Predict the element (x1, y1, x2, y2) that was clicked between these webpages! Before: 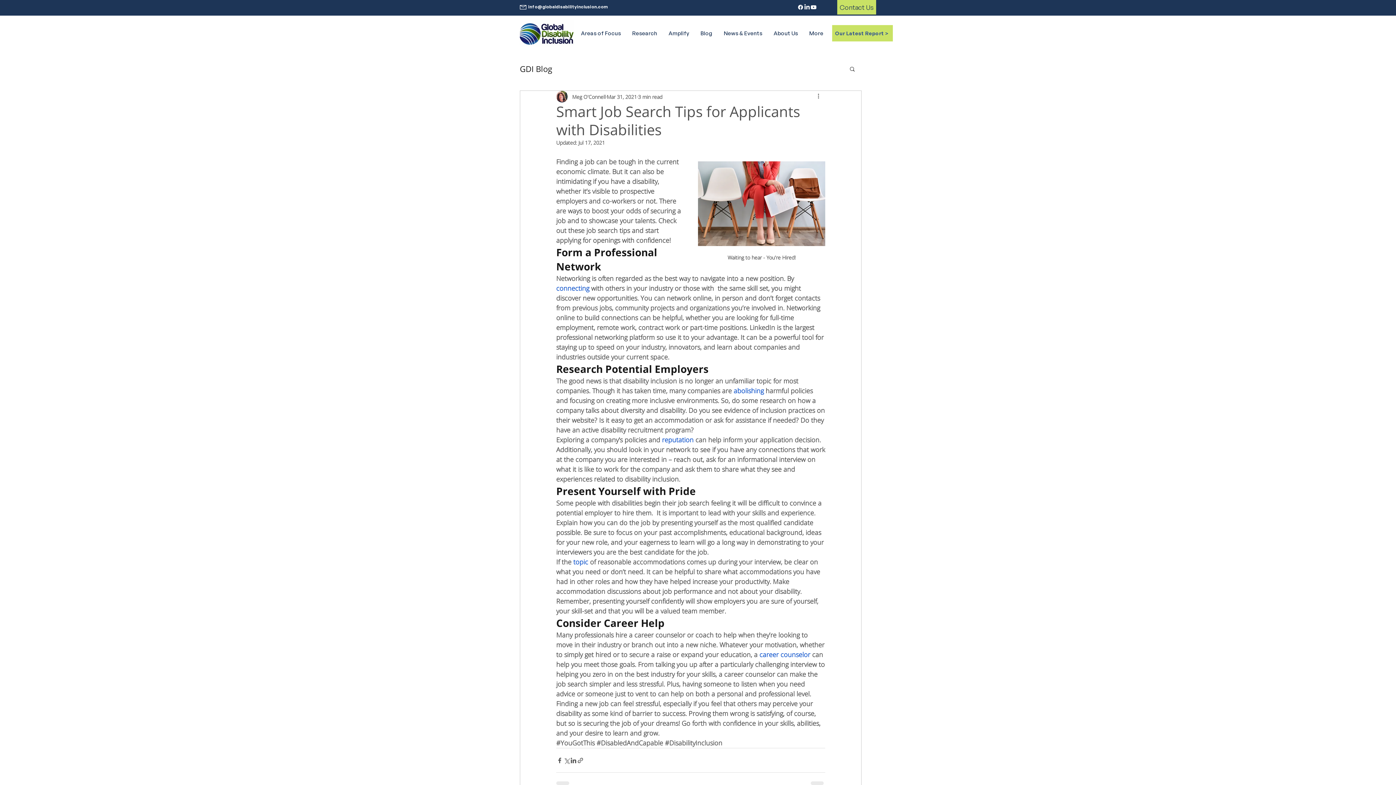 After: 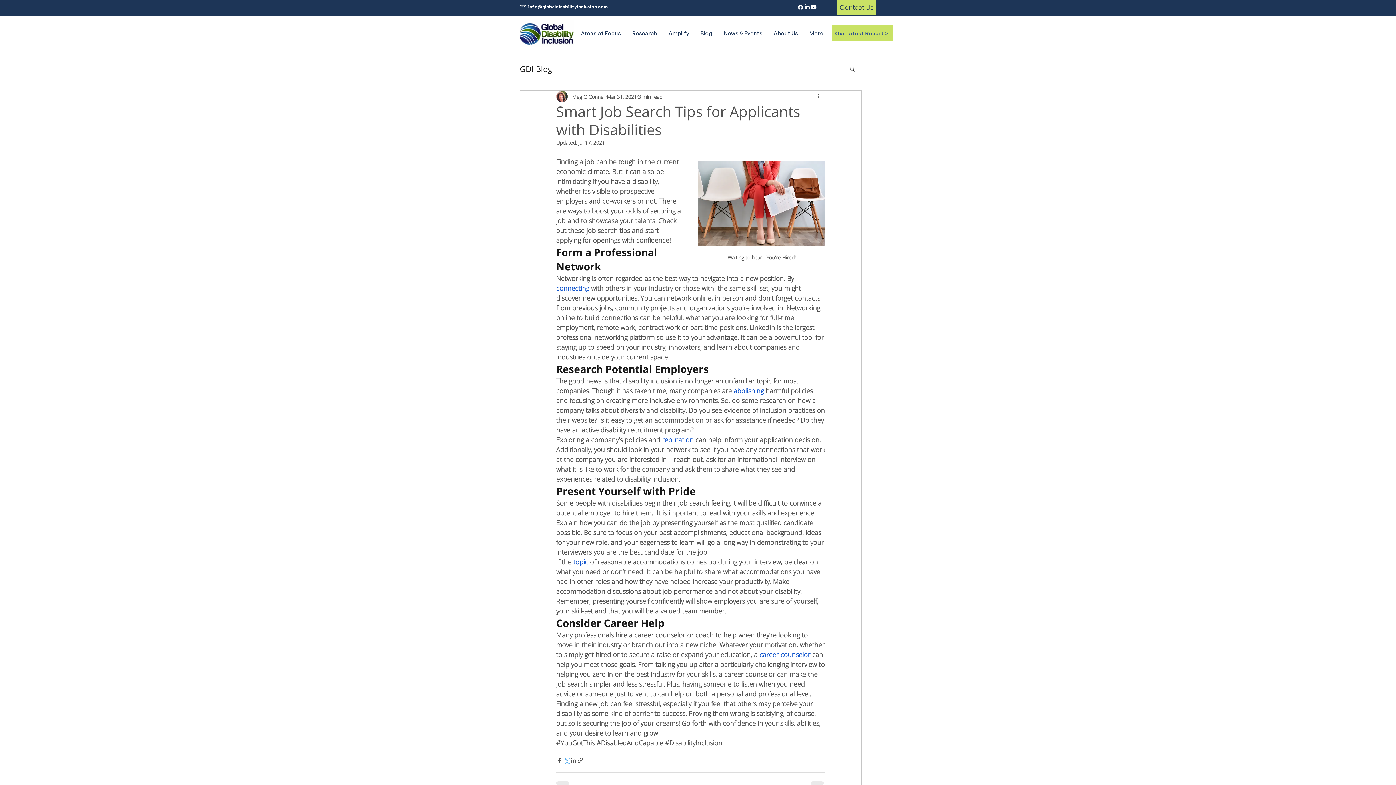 Action: bbox: (563, 757, 570, 764) label: Share via X (Twitter)